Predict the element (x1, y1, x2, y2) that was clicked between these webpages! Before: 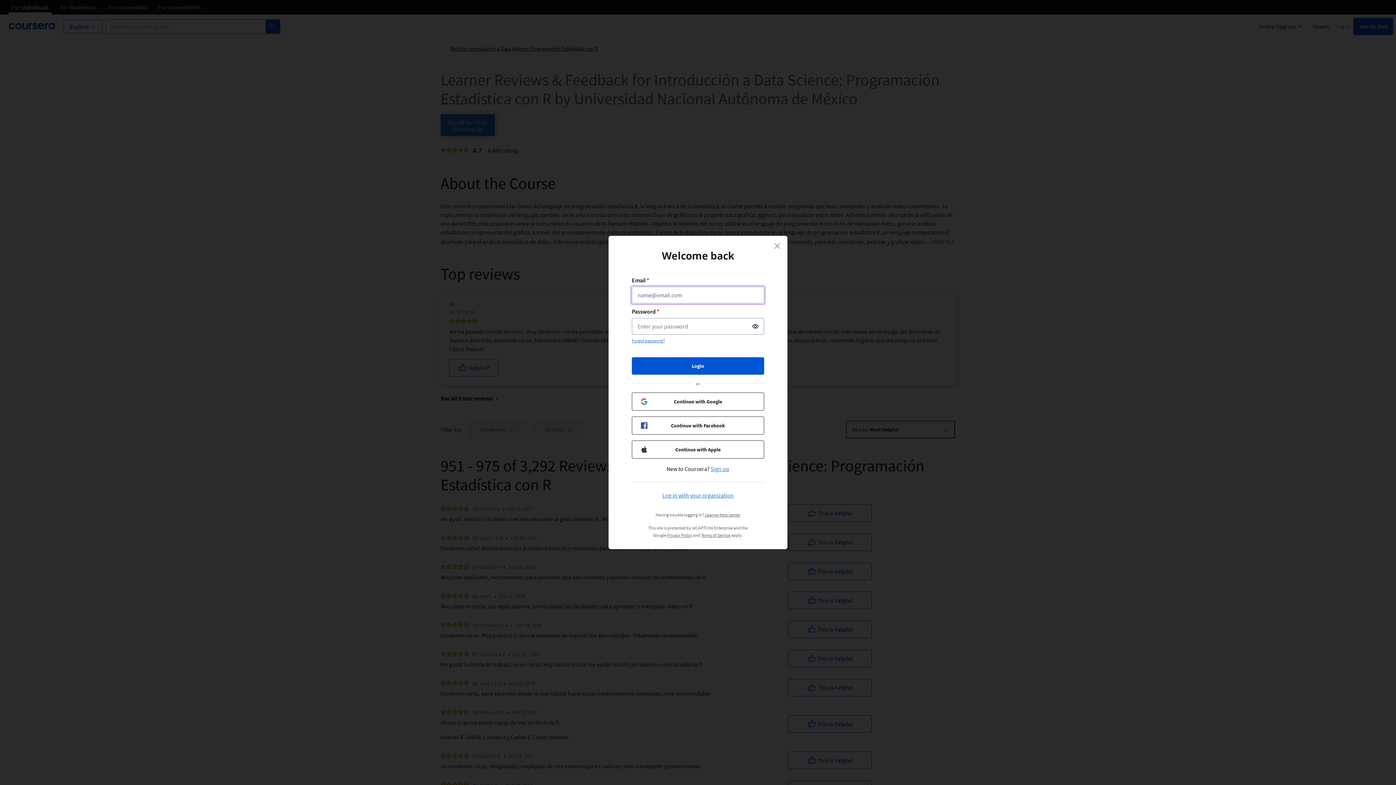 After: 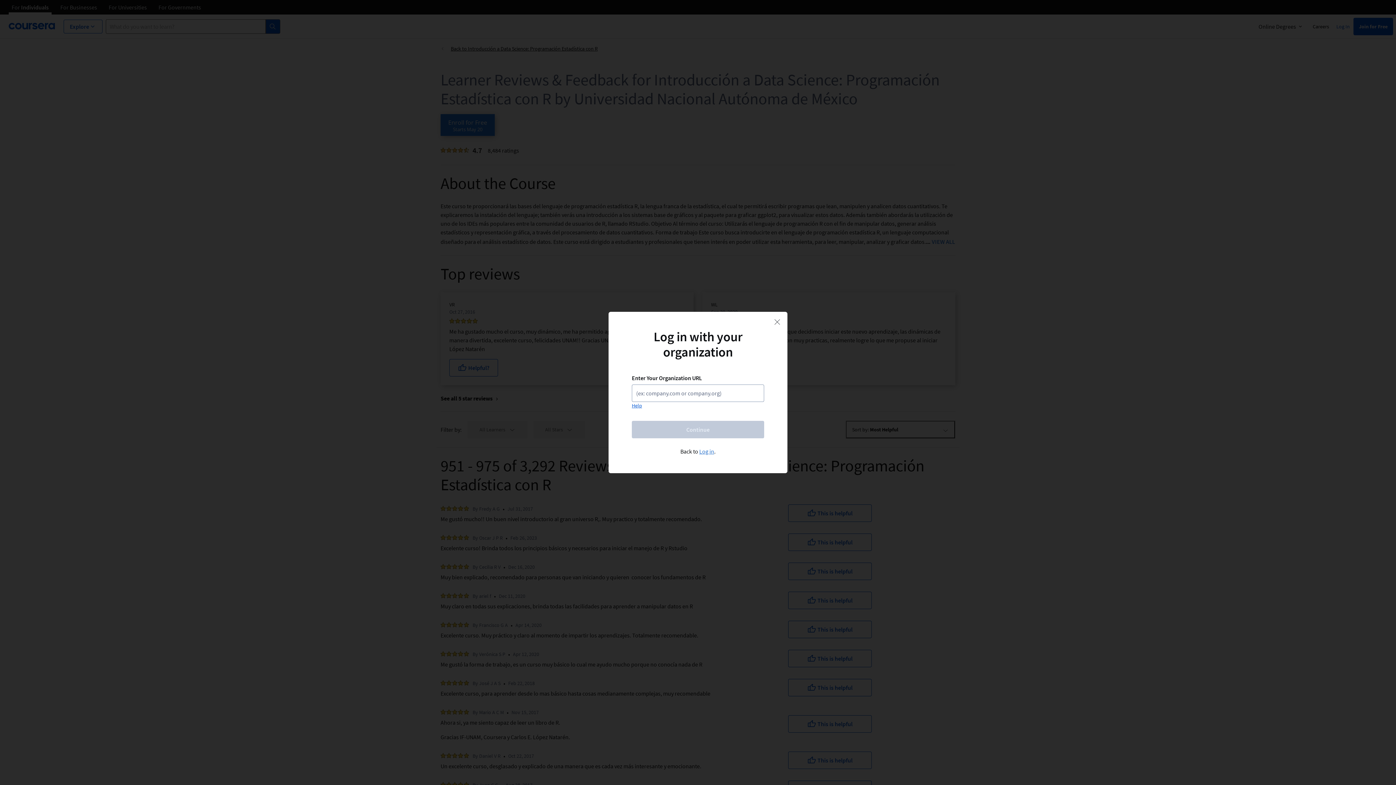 Action: bbox: (662, 491, 733, 500) label: Log in with your organization